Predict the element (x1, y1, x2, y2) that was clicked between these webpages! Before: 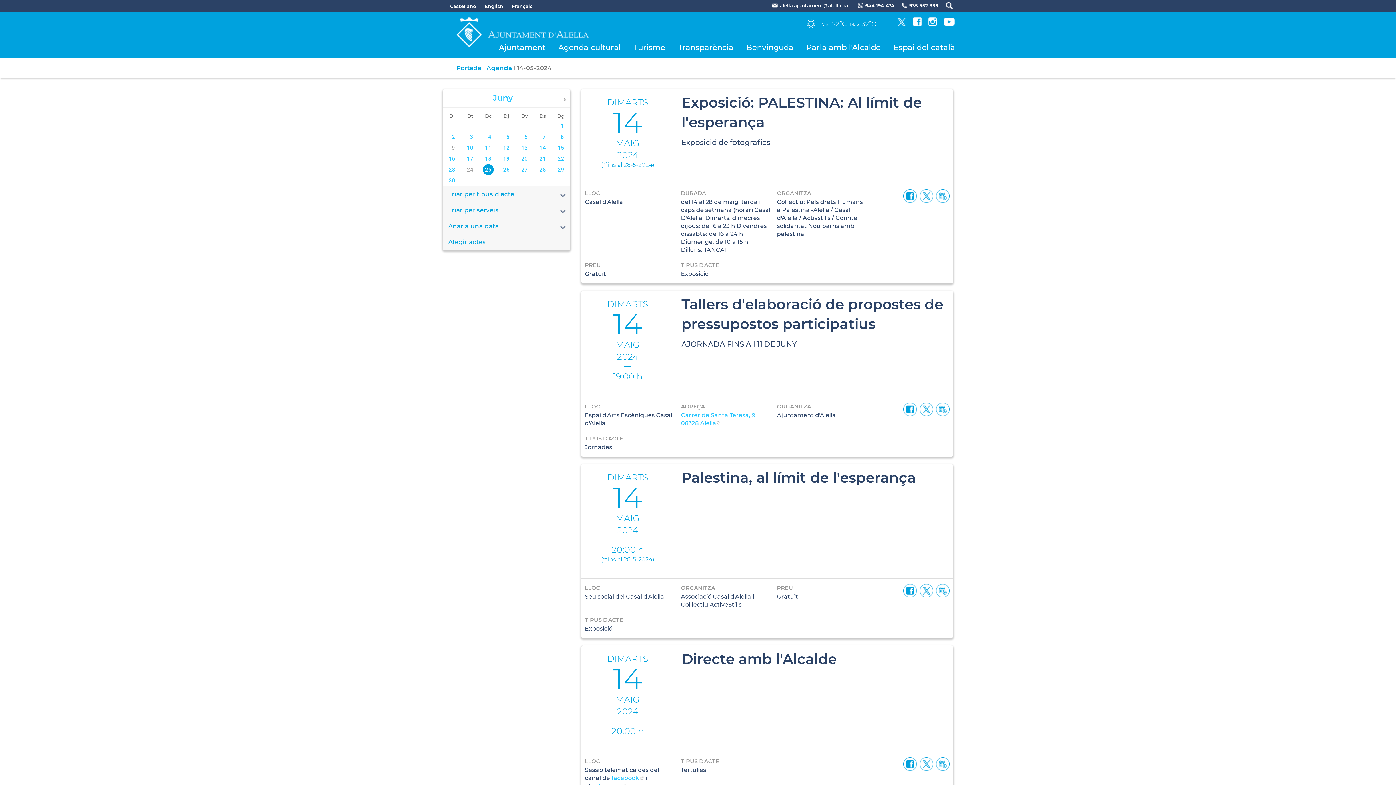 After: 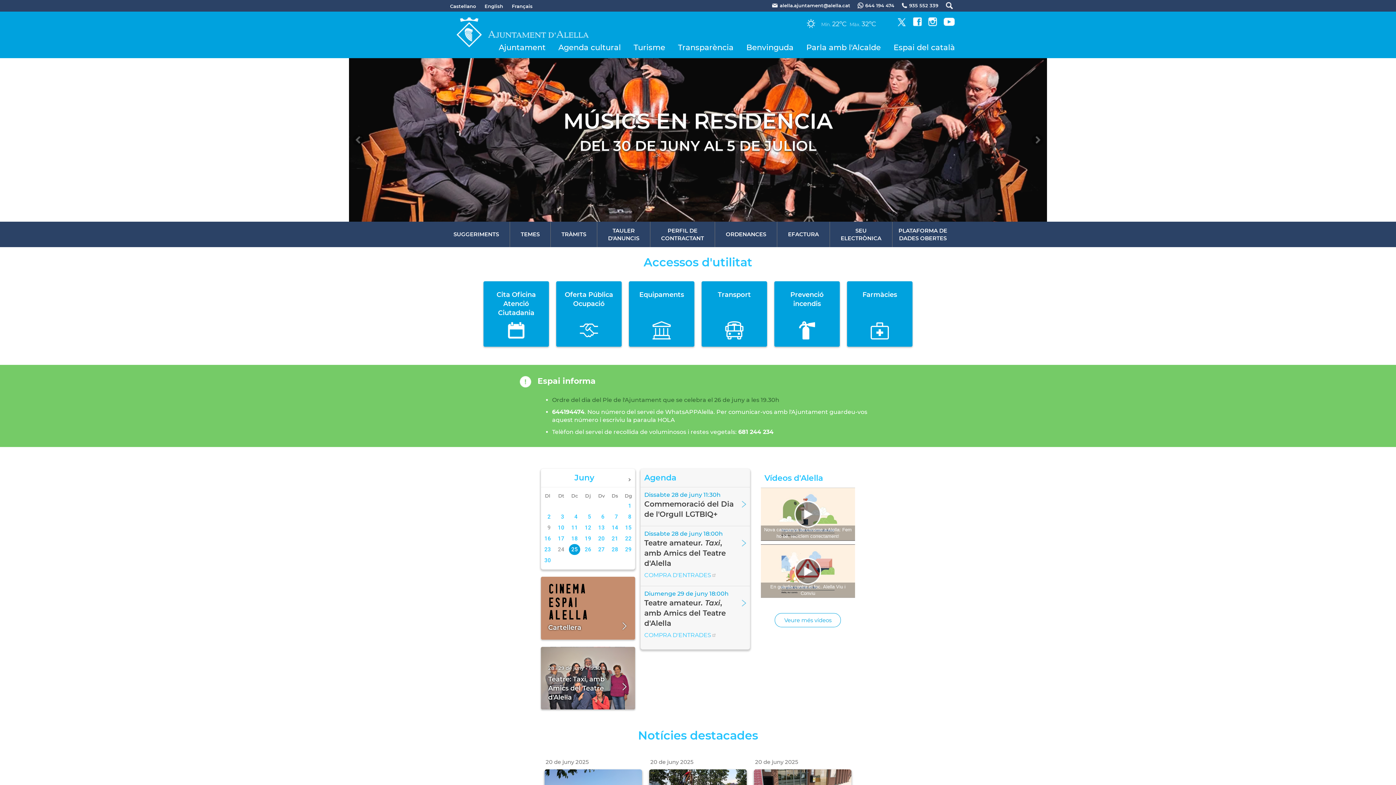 Action: bbox: (456, 64, 481, 71) label: Portada